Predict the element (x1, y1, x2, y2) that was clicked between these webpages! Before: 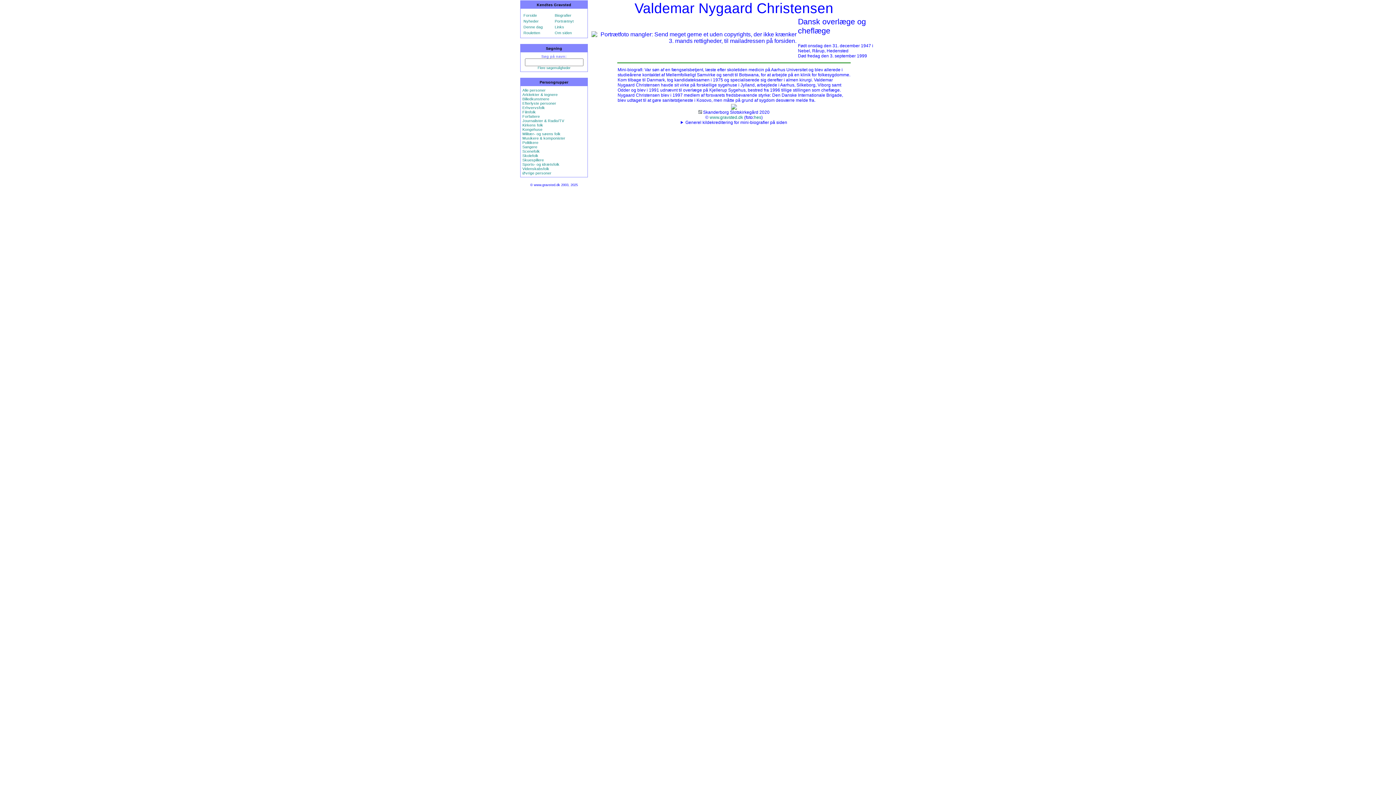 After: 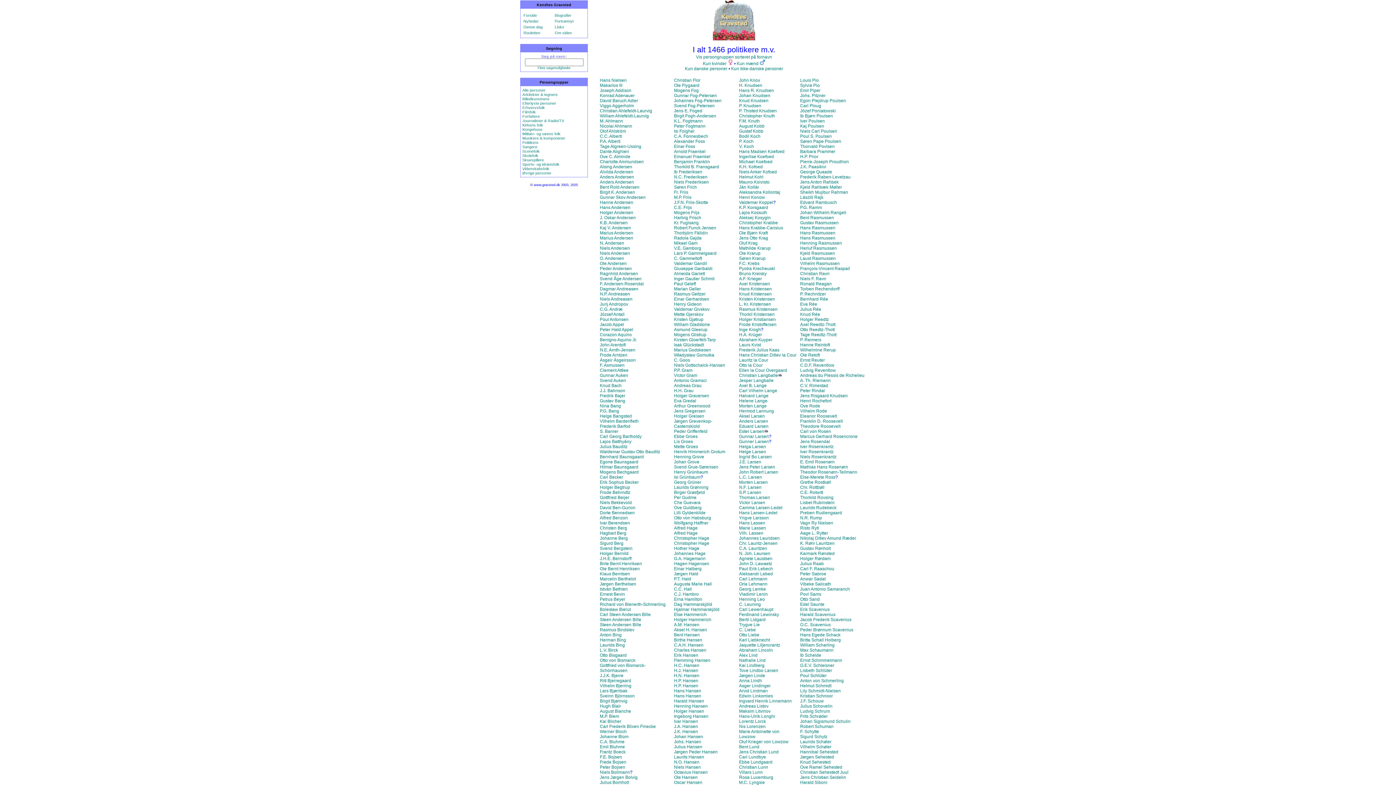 Action: label: Politikere bbox: (522, 140, 538, 144)